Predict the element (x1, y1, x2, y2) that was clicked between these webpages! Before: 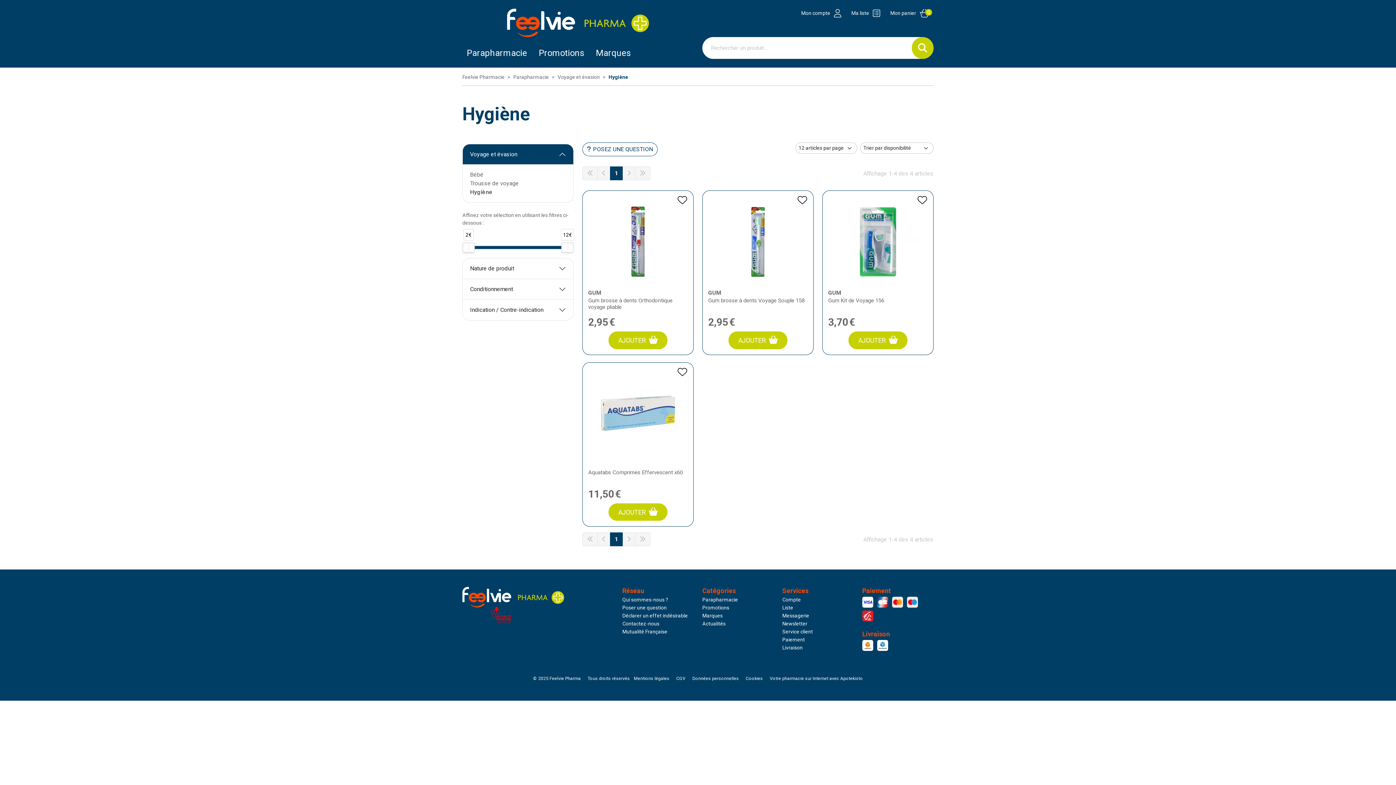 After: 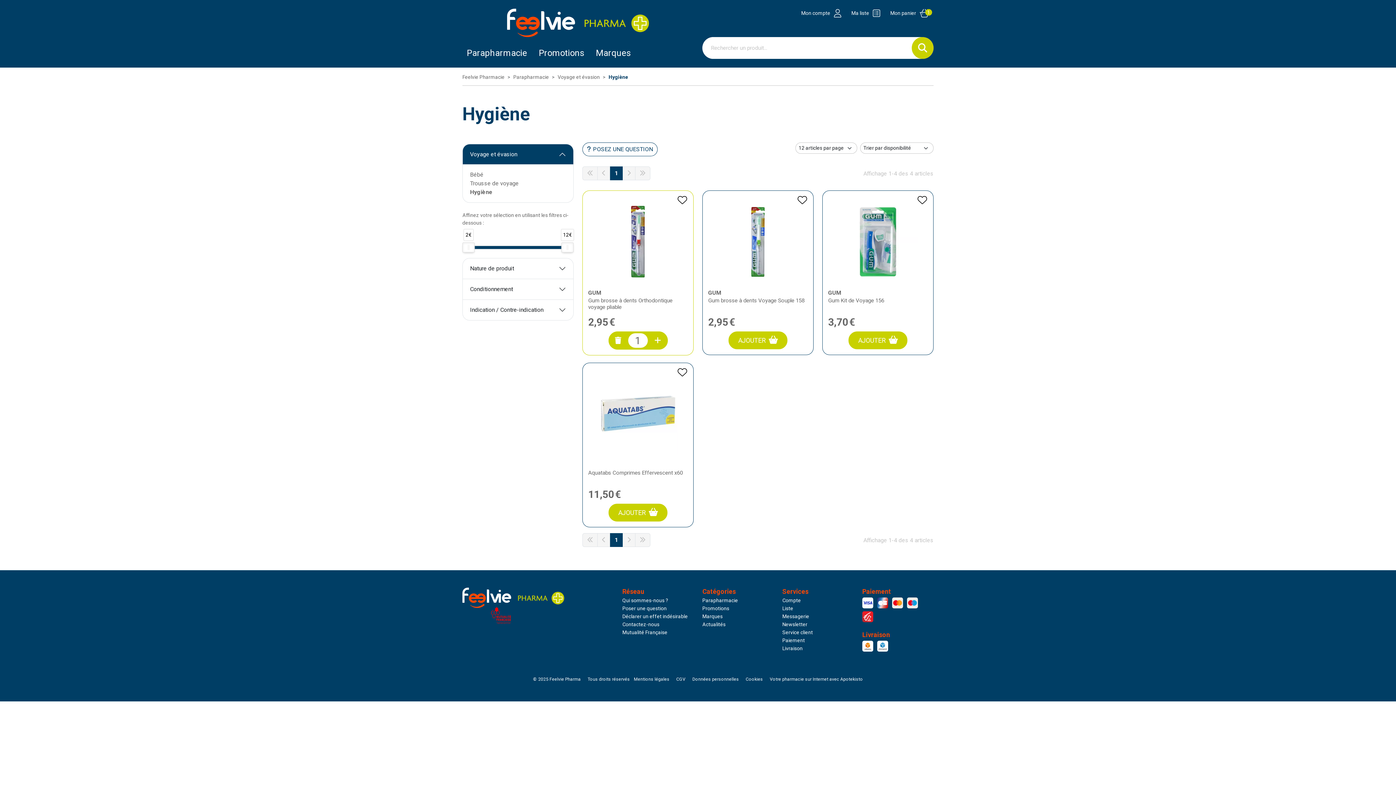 Action: bbox: (608, 331, 667, 349) label: AJOUTER